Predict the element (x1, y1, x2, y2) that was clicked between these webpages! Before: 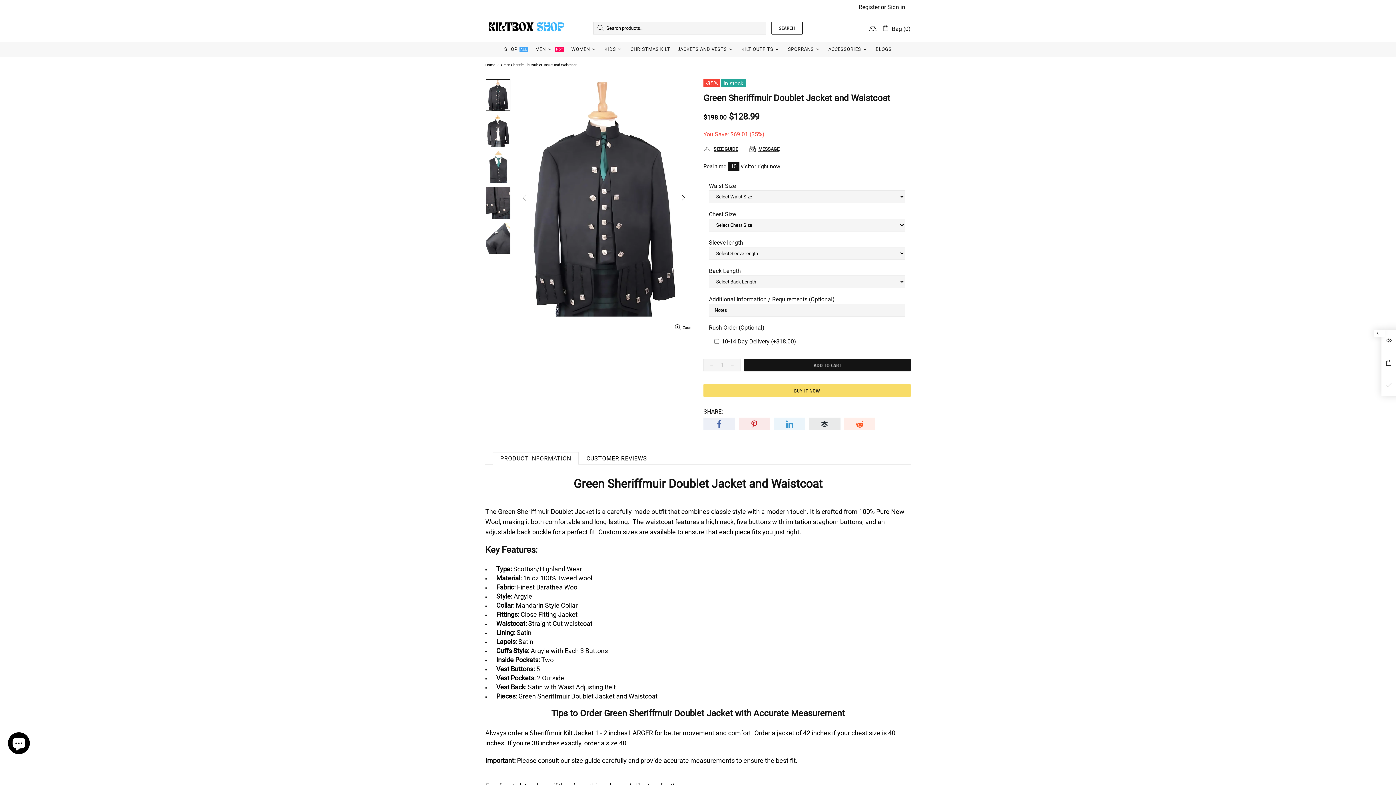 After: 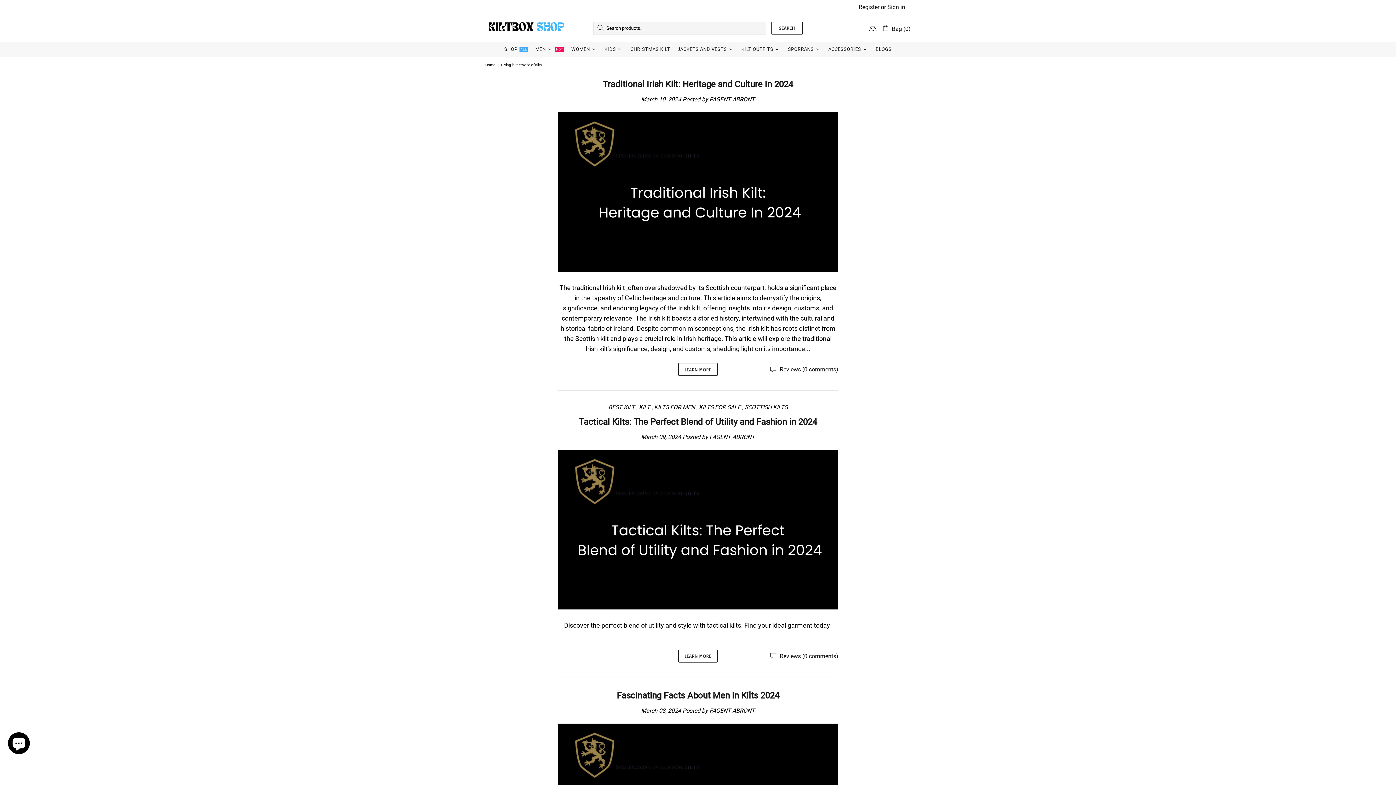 Action: label: BLOGS bbox: (872, 41, 895, 56)